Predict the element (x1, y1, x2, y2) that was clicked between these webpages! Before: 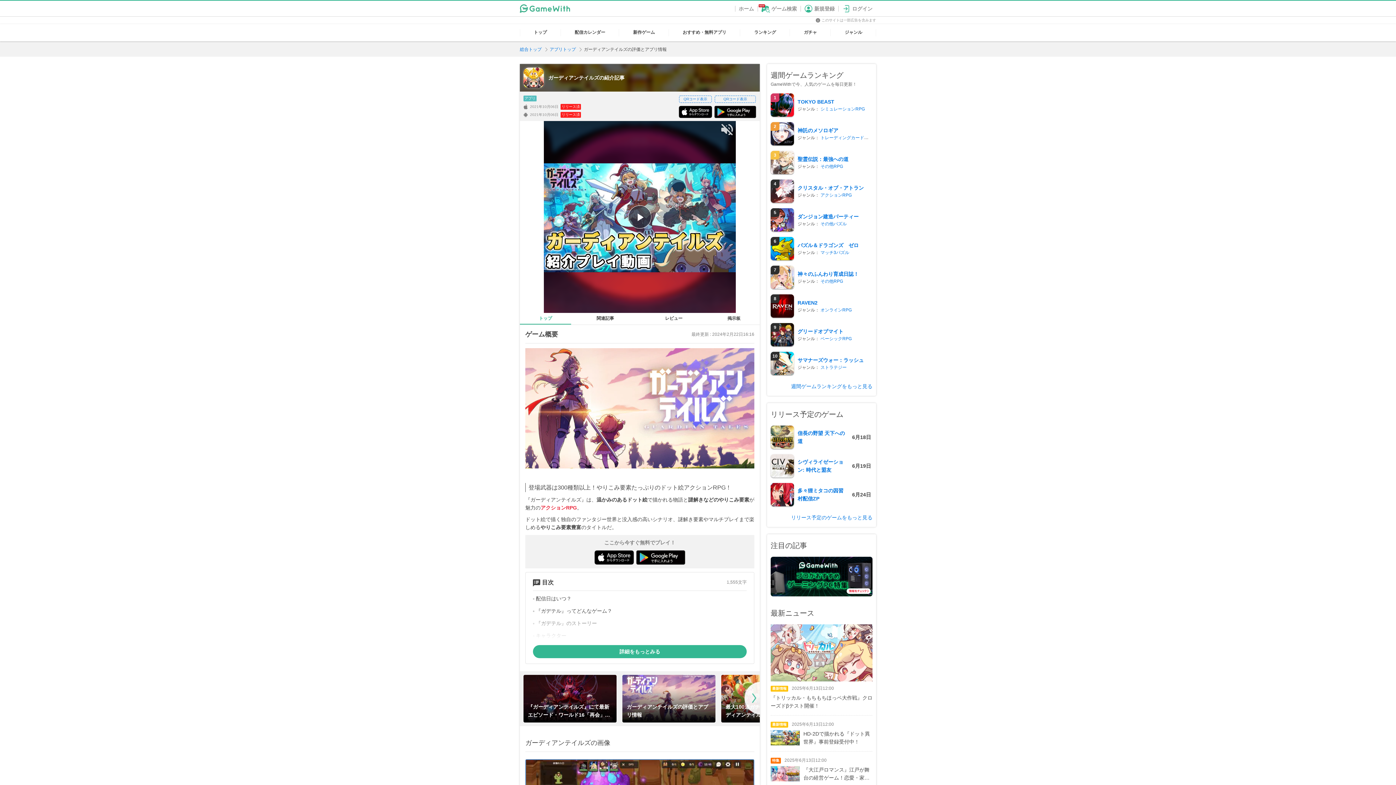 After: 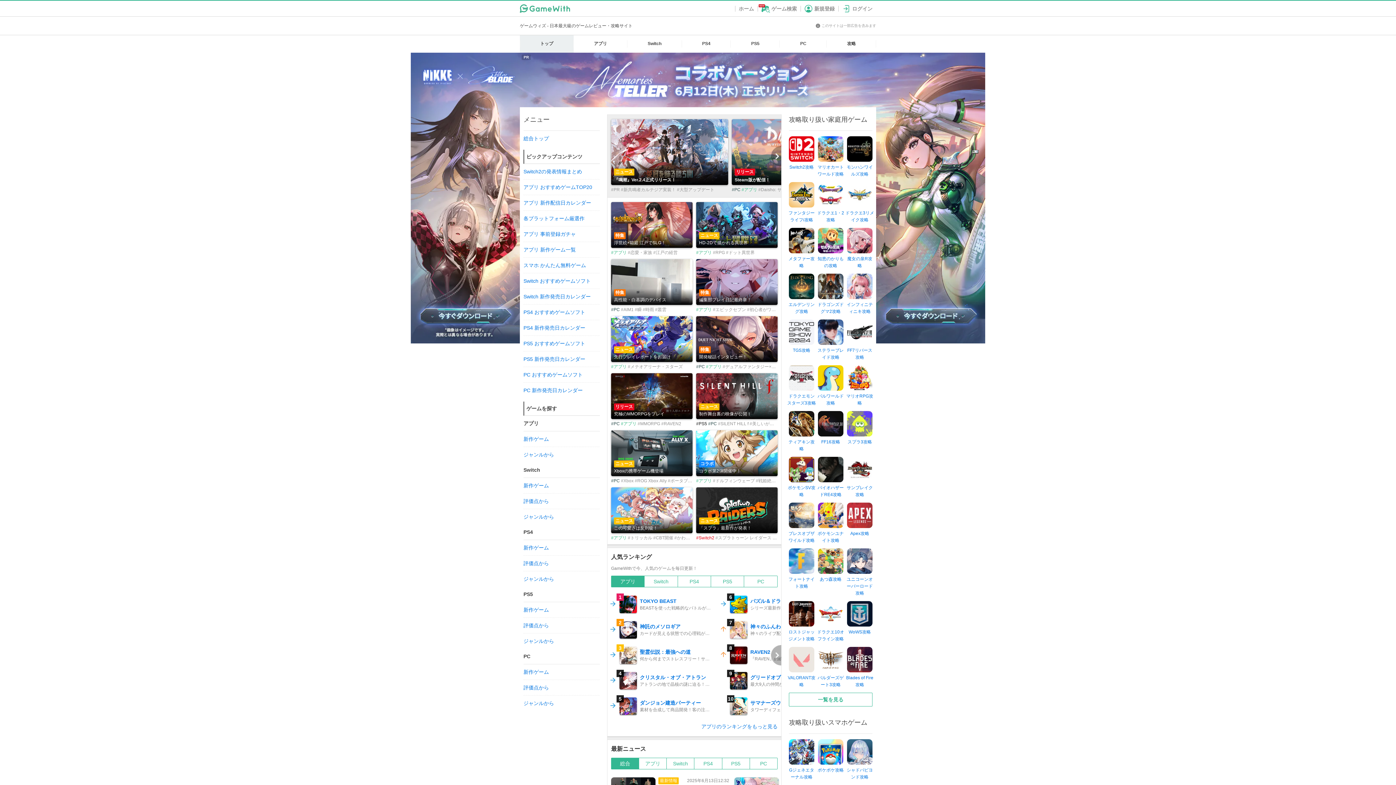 Action: bbox: (520, 46, 543, 52) label: 総合トップ 